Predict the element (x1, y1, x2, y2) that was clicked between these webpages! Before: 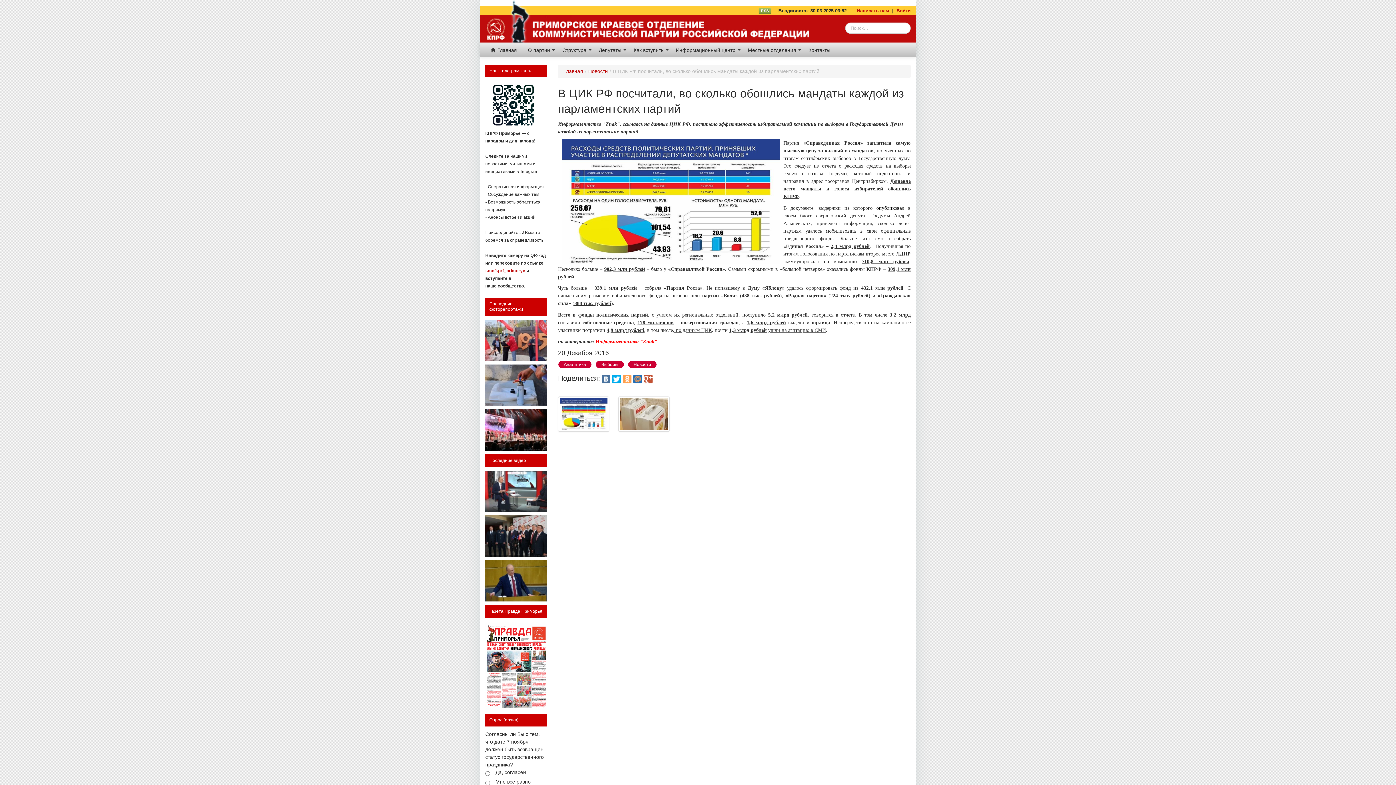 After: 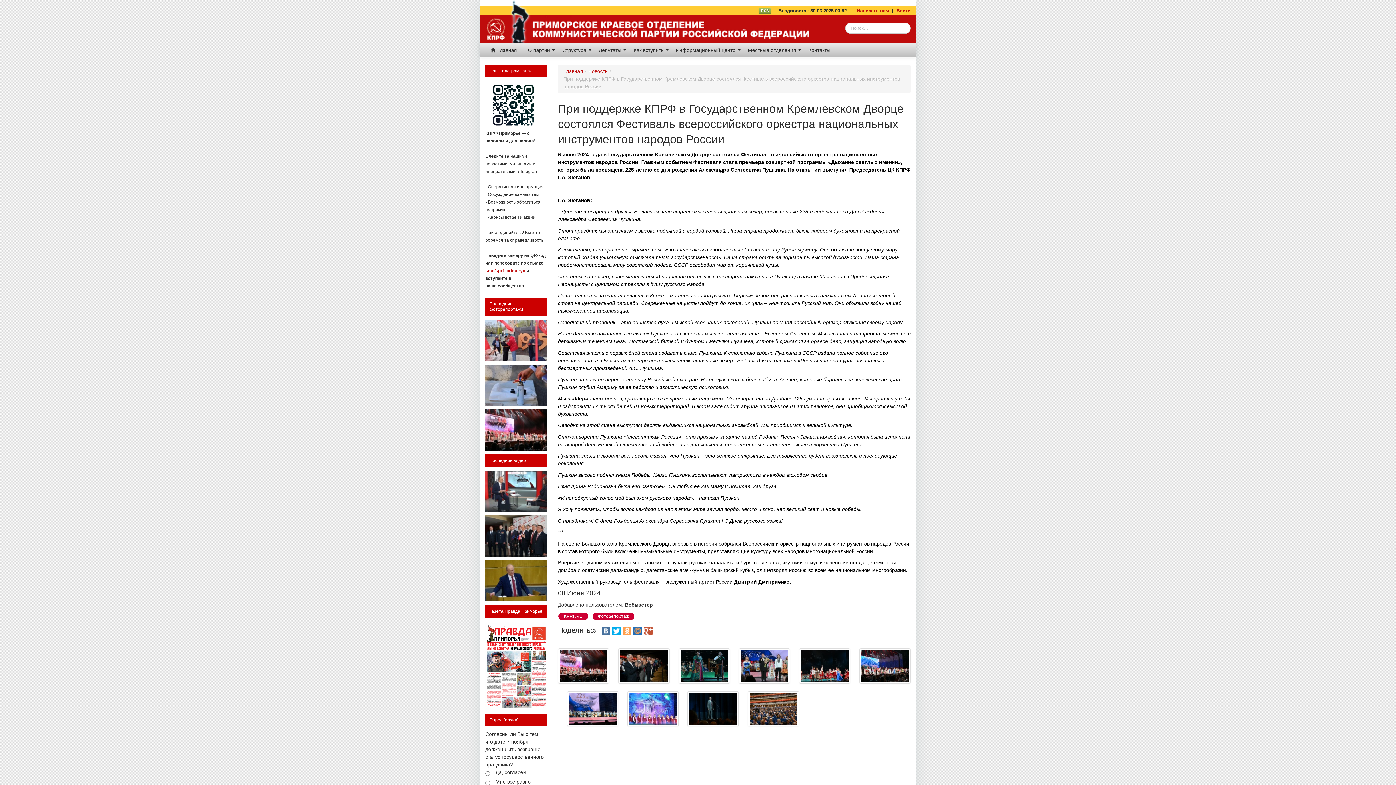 Action: bbox: (485, 409, 547, 450)